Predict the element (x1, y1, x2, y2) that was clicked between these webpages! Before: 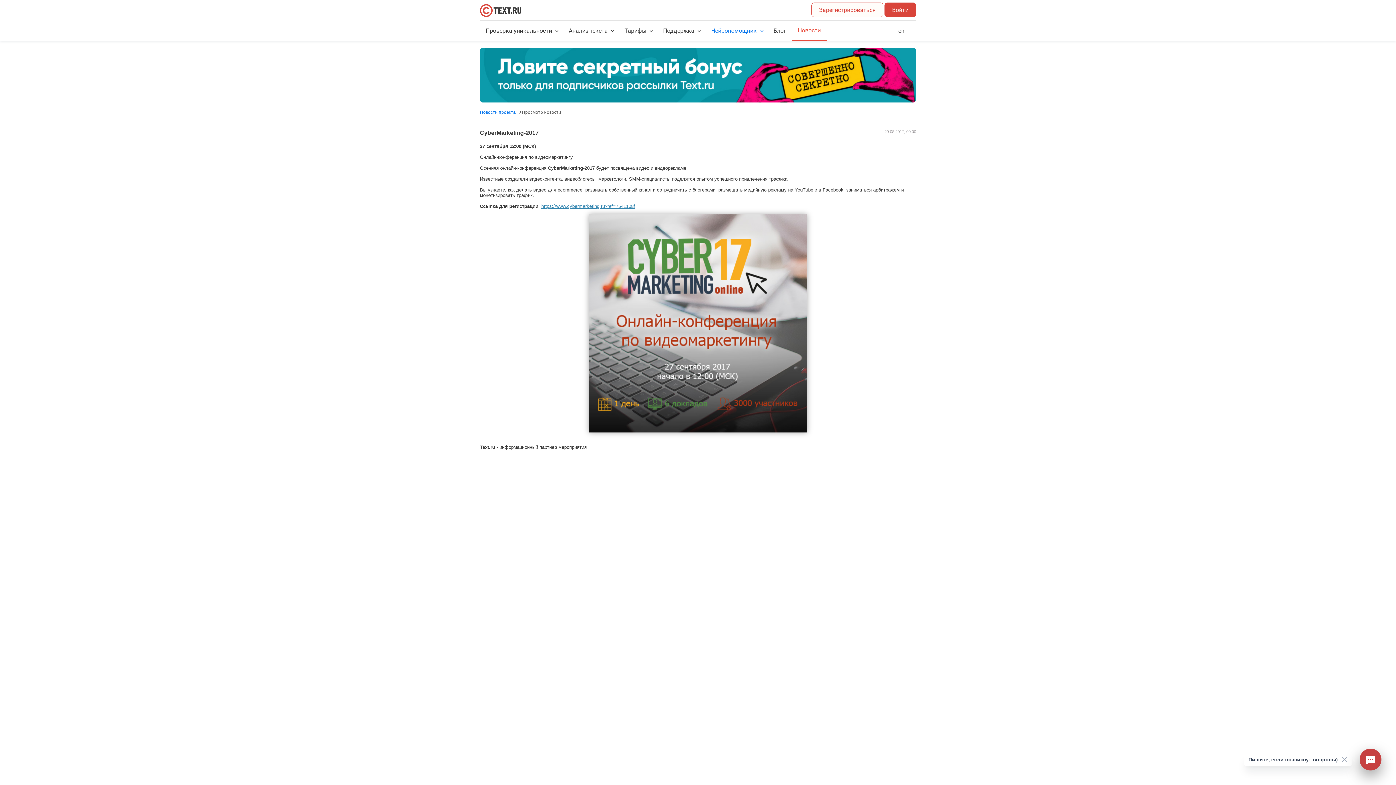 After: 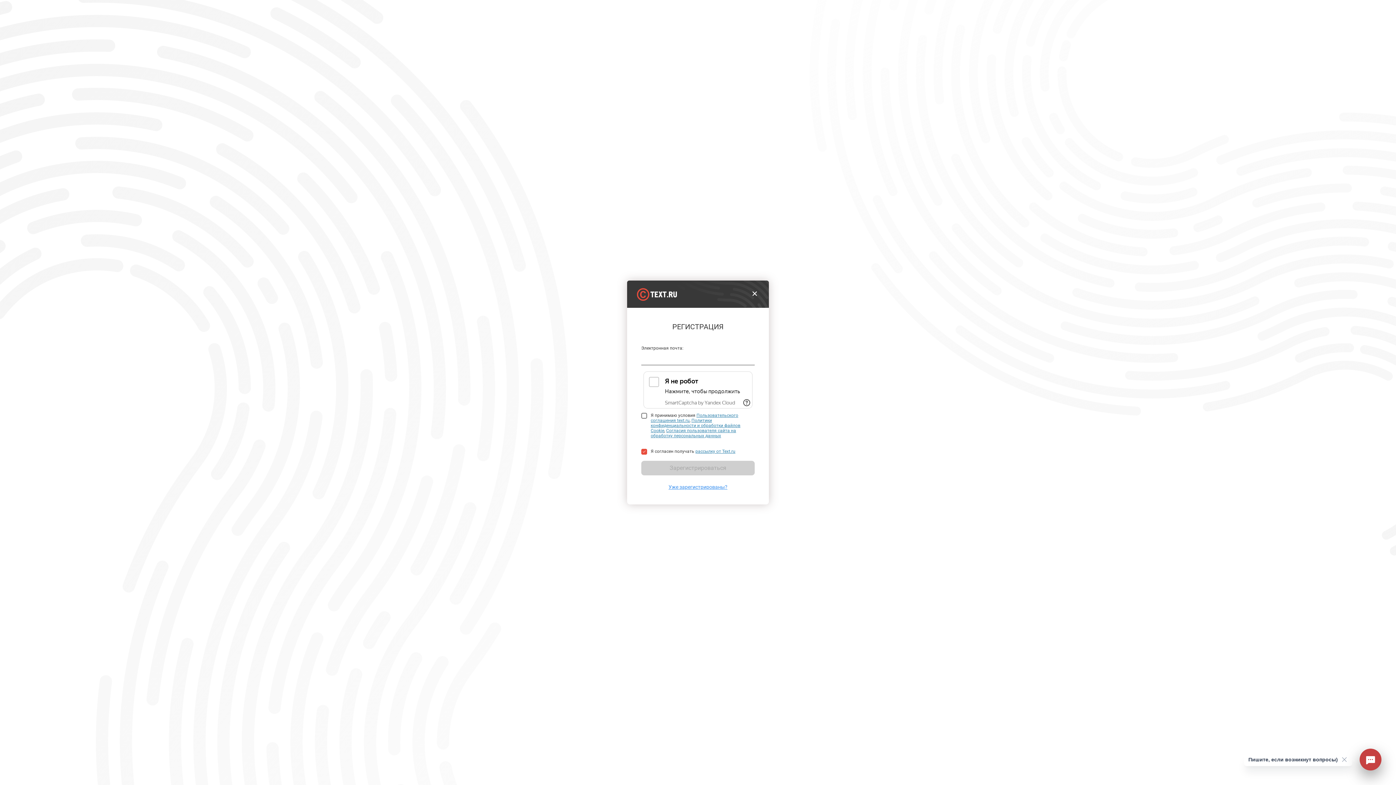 Action: bbox: (811, 2, 883, 17) label: Зарегистрироваться